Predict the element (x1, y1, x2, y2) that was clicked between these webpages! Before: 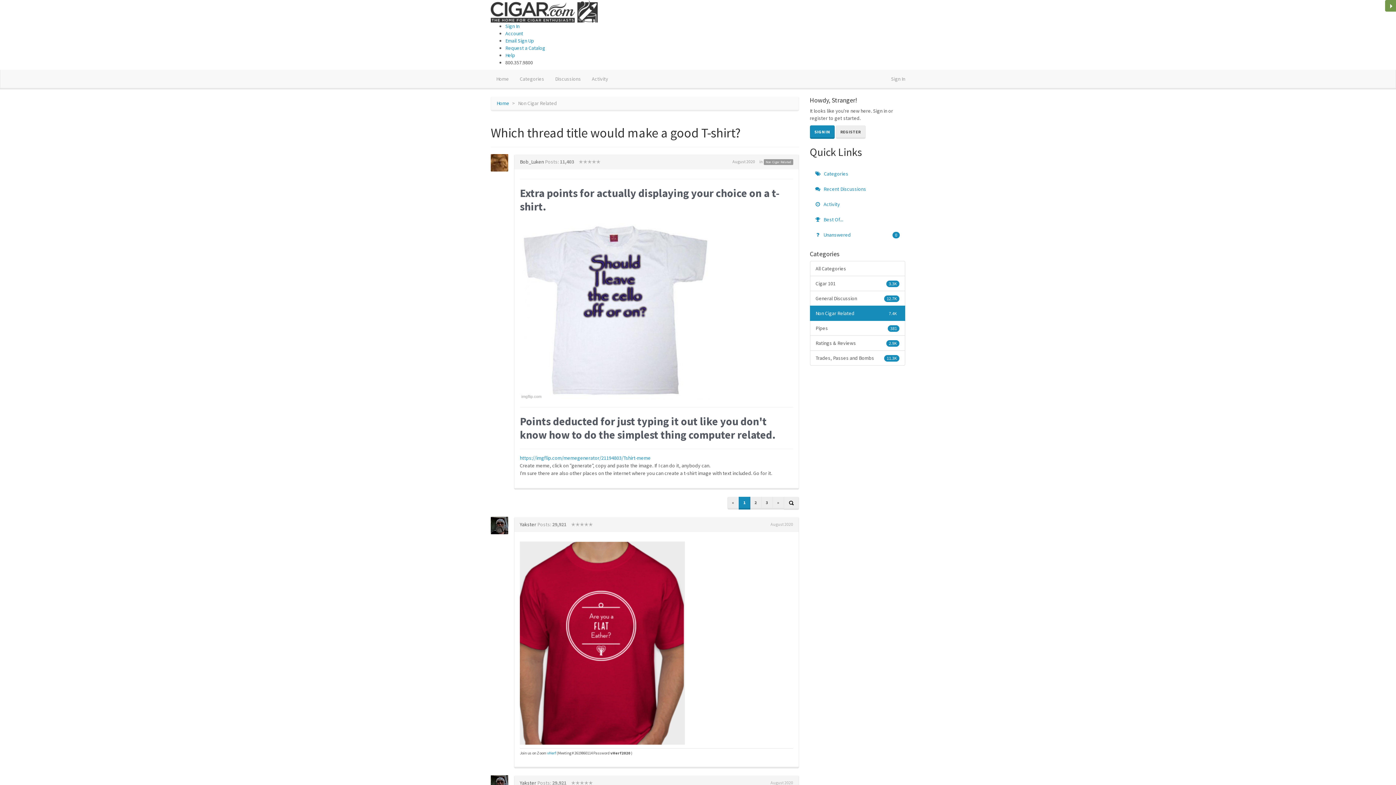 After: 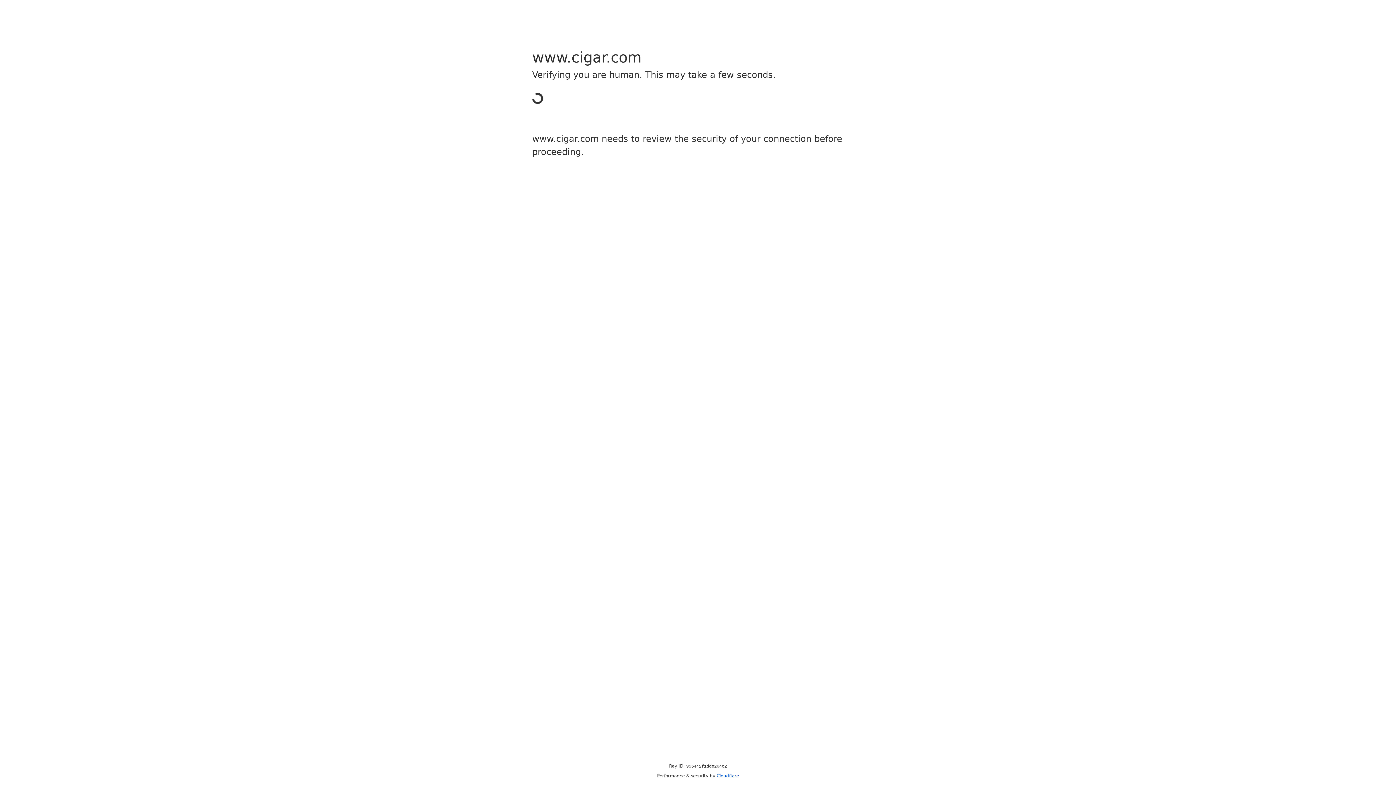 Action: bbox: (505, 30, 523, 36) label: Account